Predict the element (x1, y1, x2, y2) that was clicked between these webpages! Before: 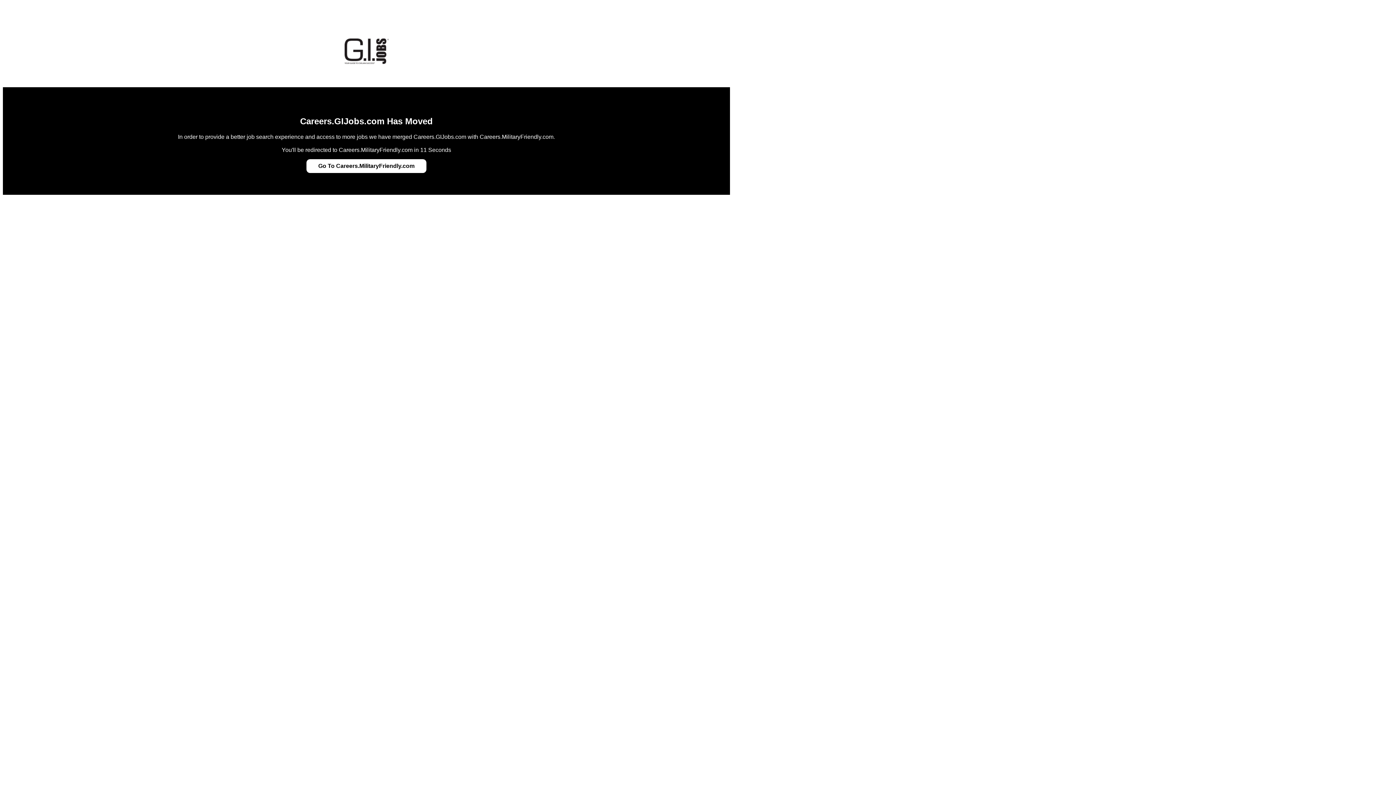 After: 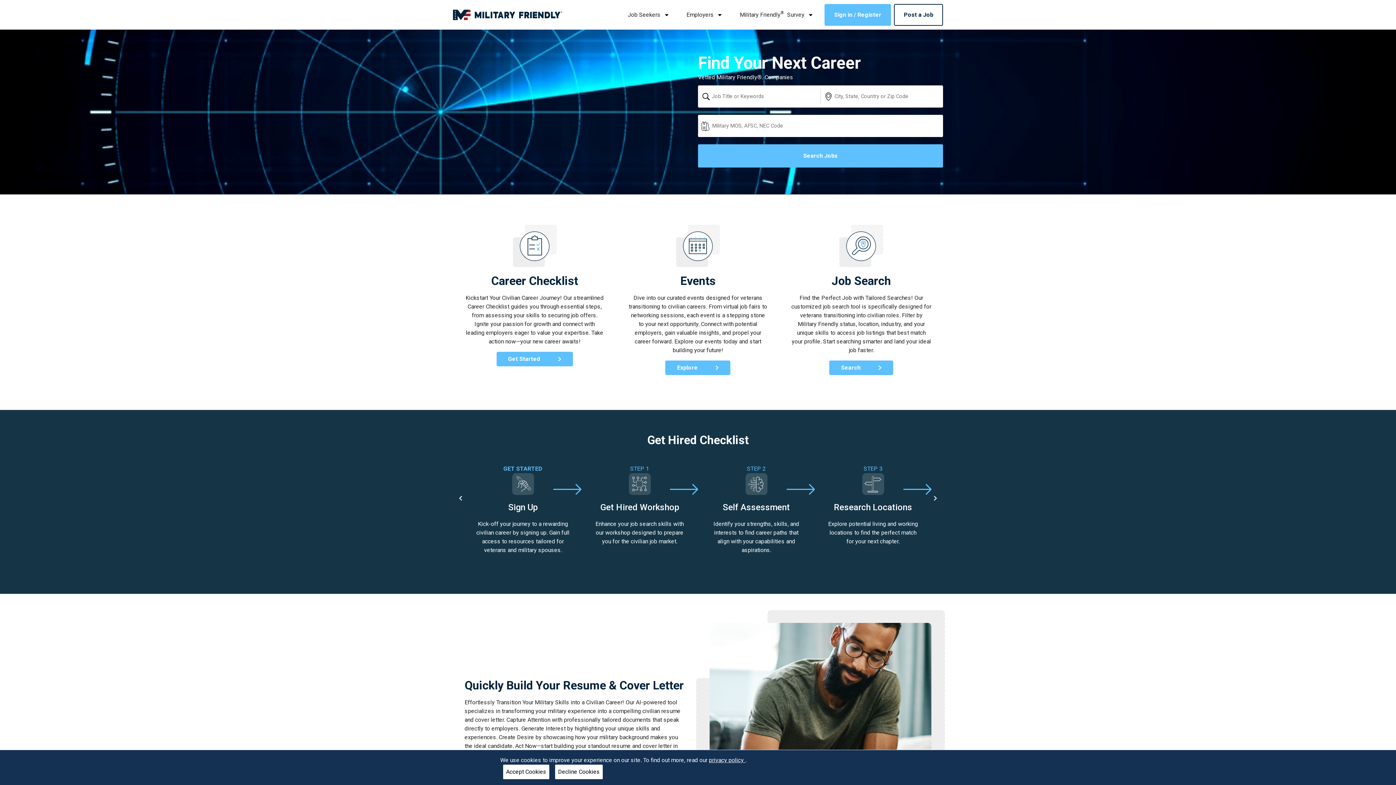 Action: bbox: (318, 162, 414, 169) label: Go To Careers.MilitaryFriendly.com